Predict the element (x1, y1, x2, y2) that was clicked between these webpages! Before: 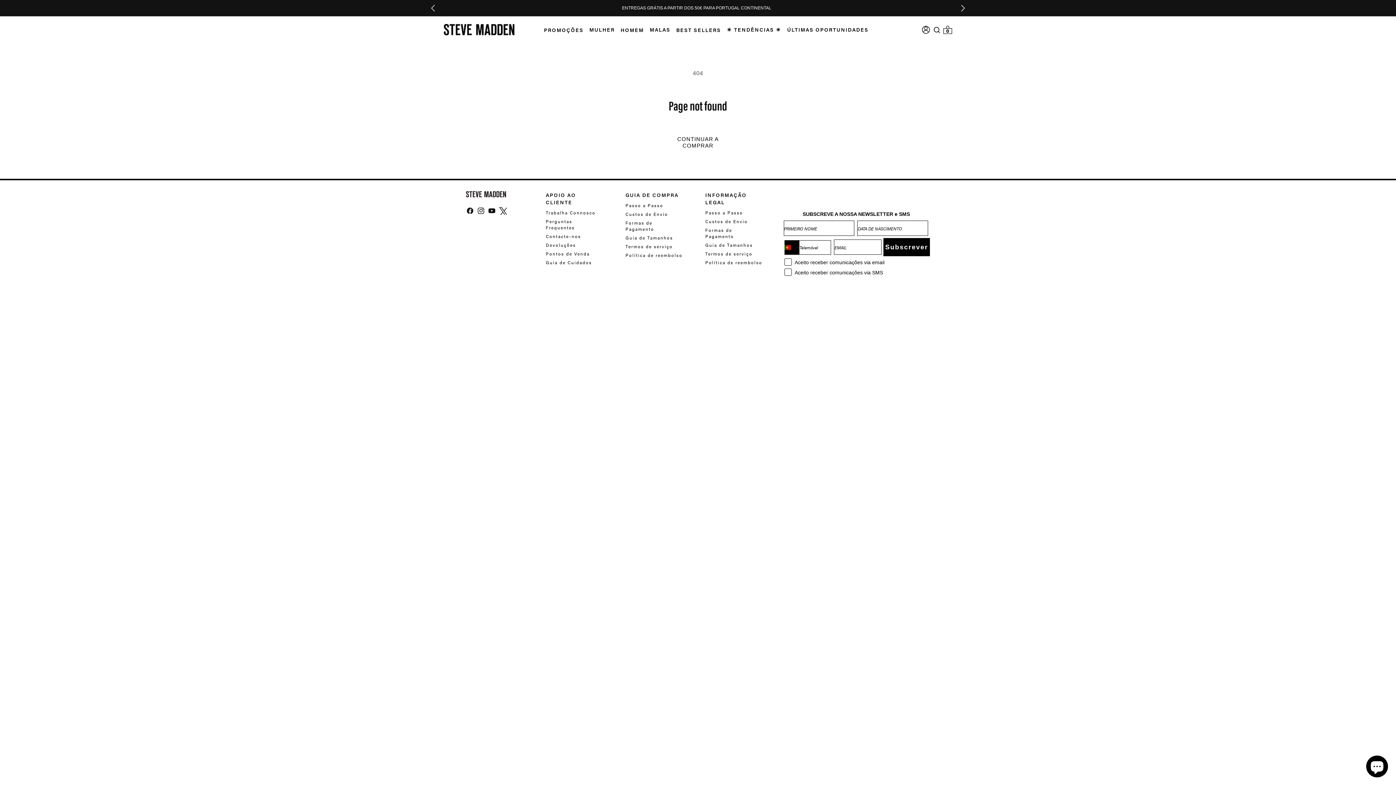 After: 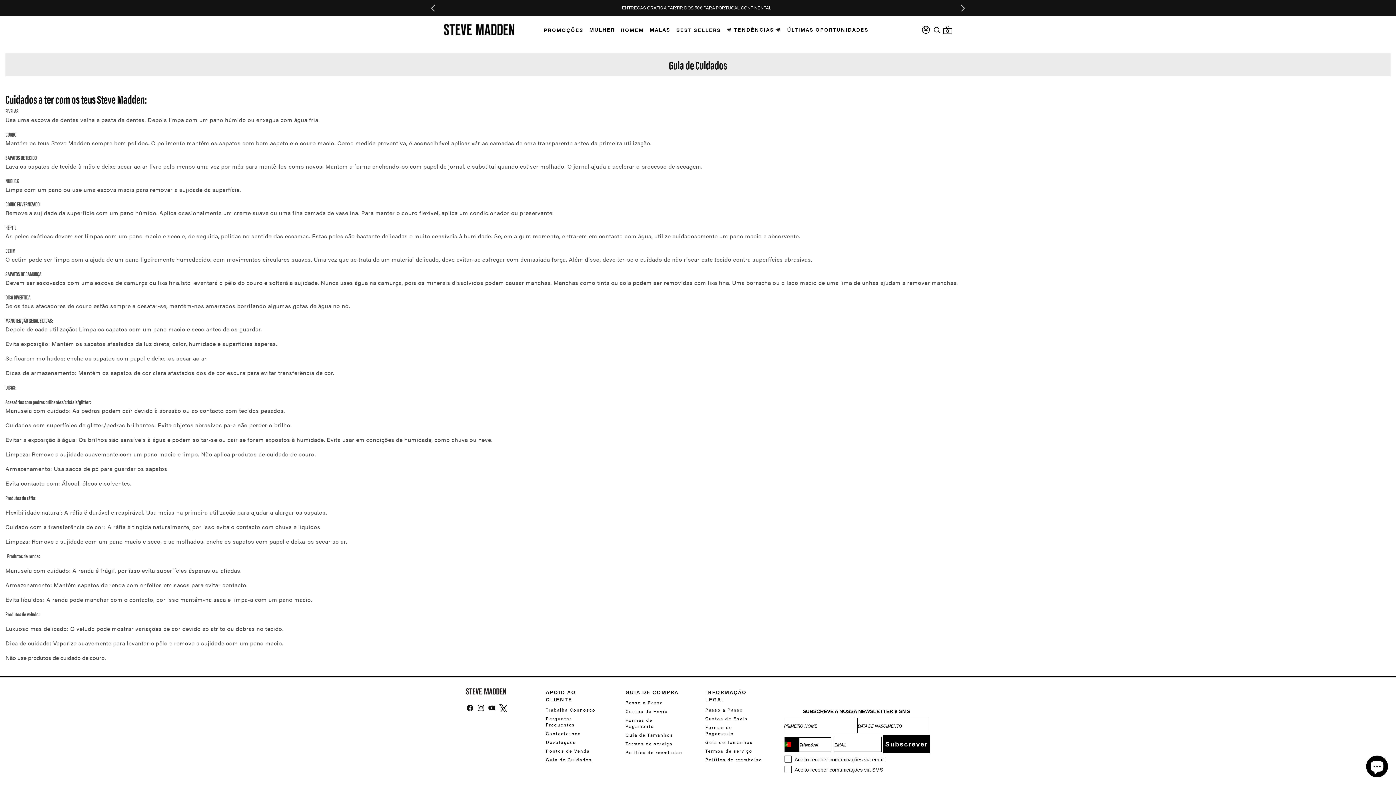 Action: bbox: (545, 257, 592, 265) label: Guia de Cuidados